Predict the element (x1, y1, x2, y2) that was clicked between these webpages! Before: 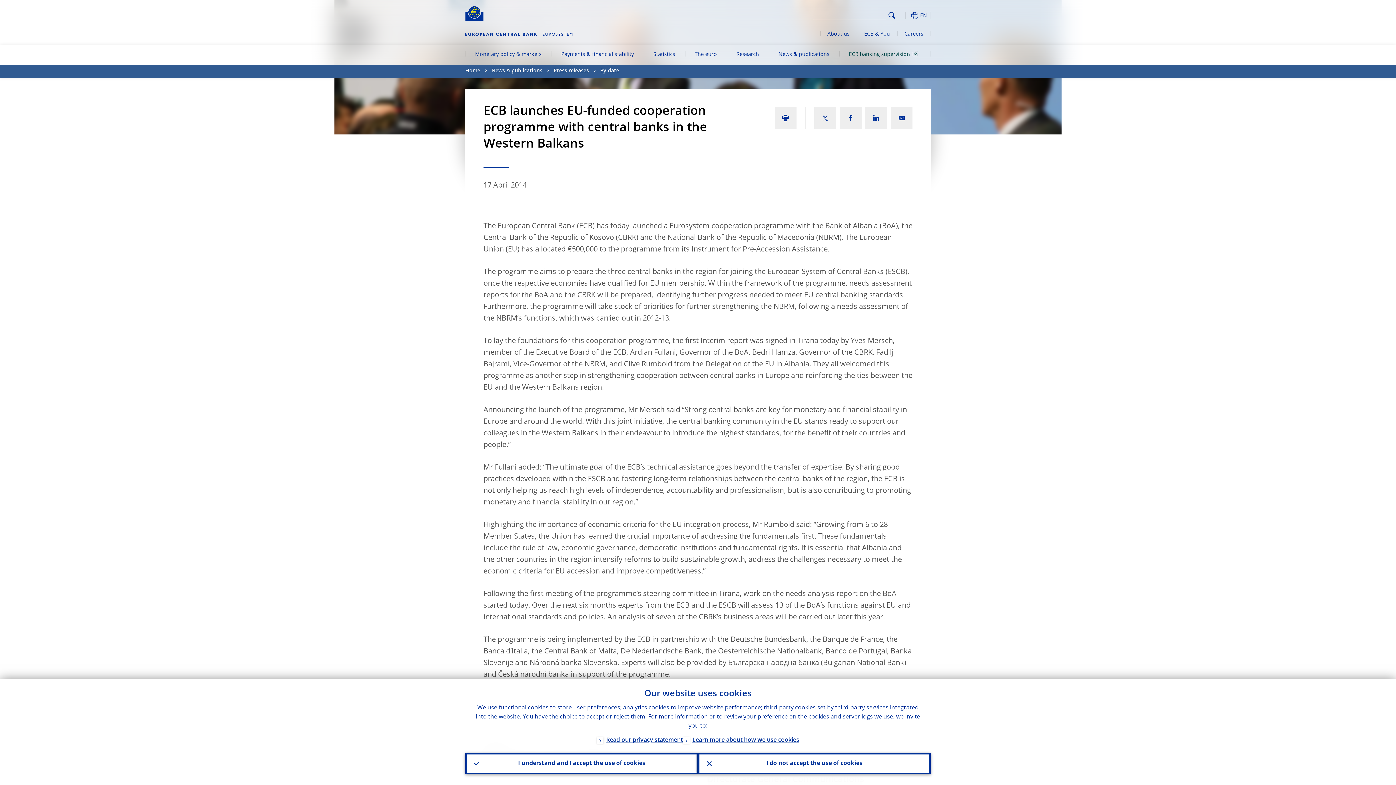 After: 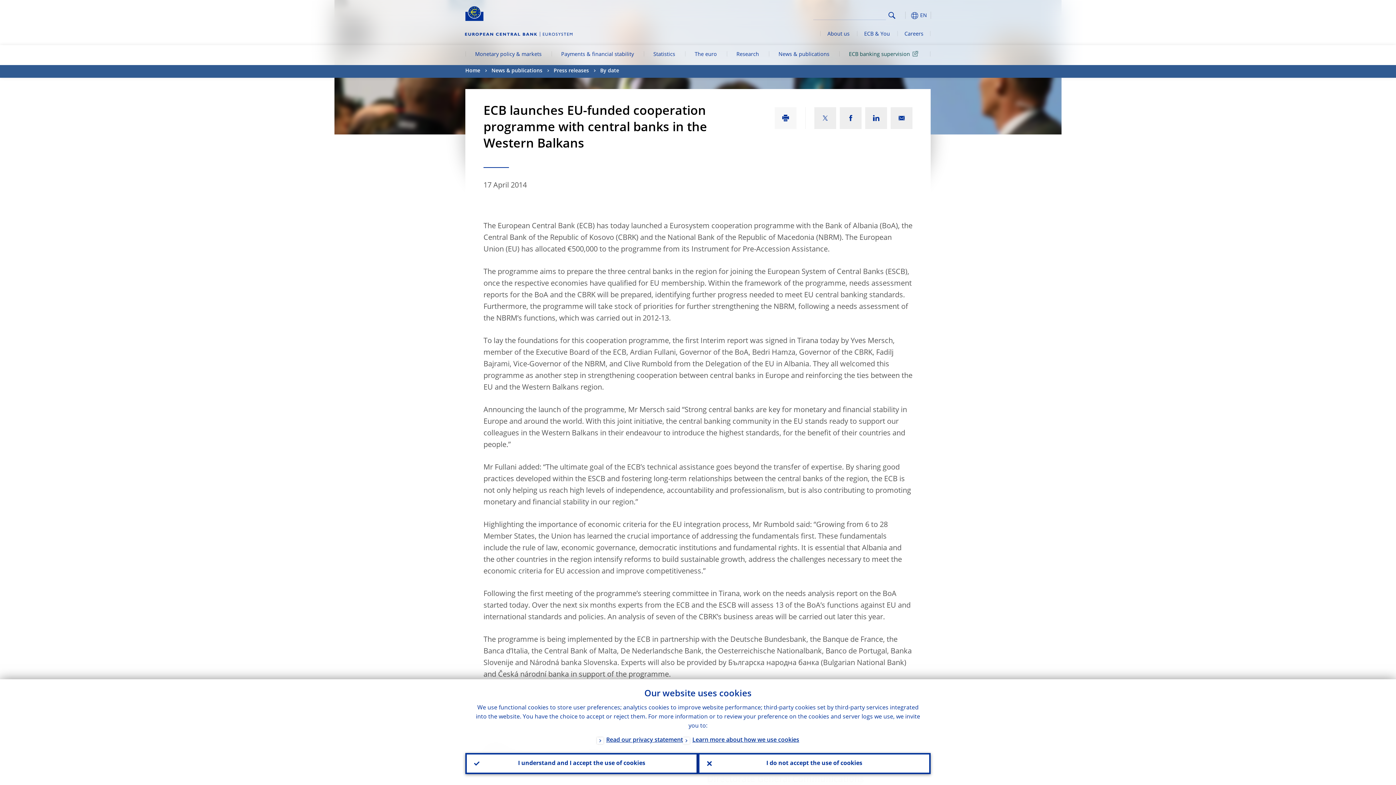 Action: bbox: (774, 107, 796, 129)